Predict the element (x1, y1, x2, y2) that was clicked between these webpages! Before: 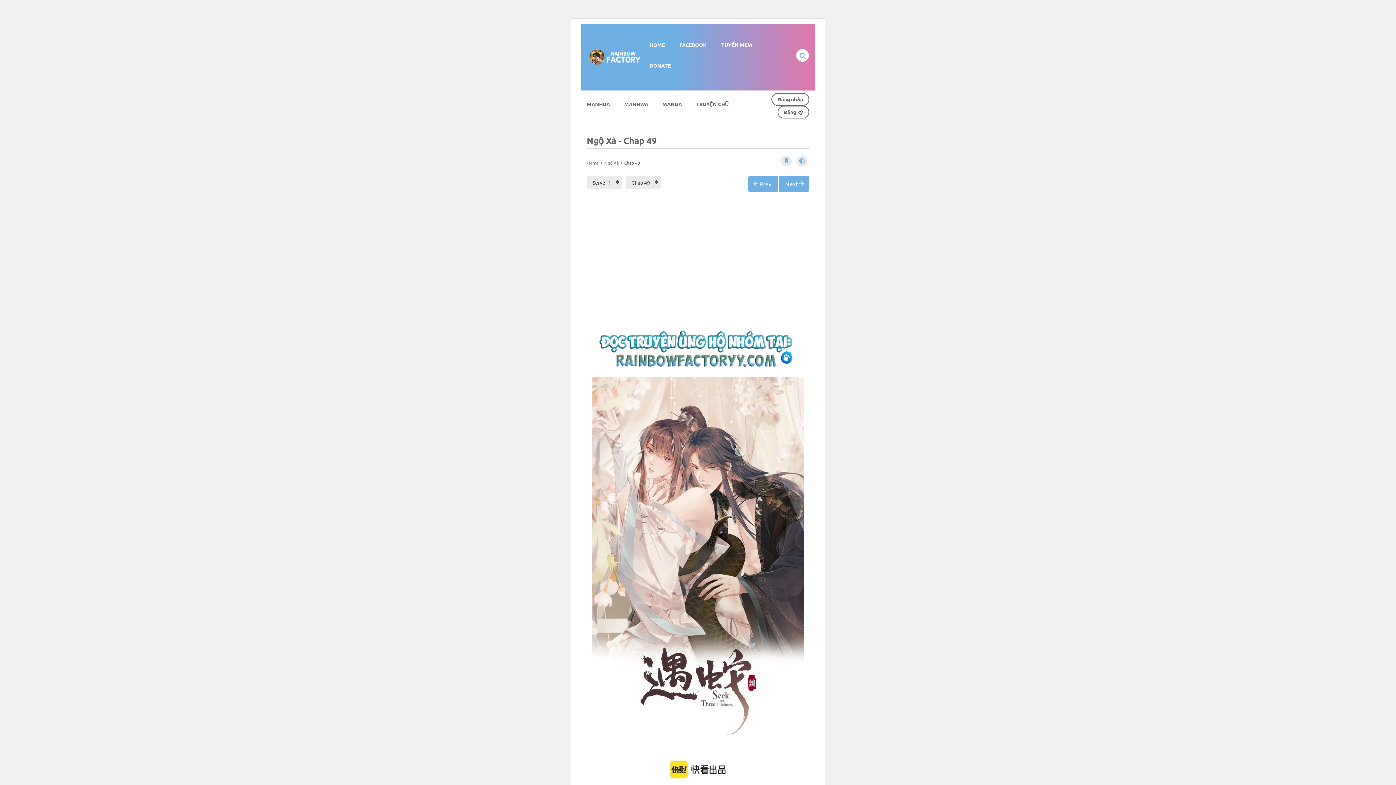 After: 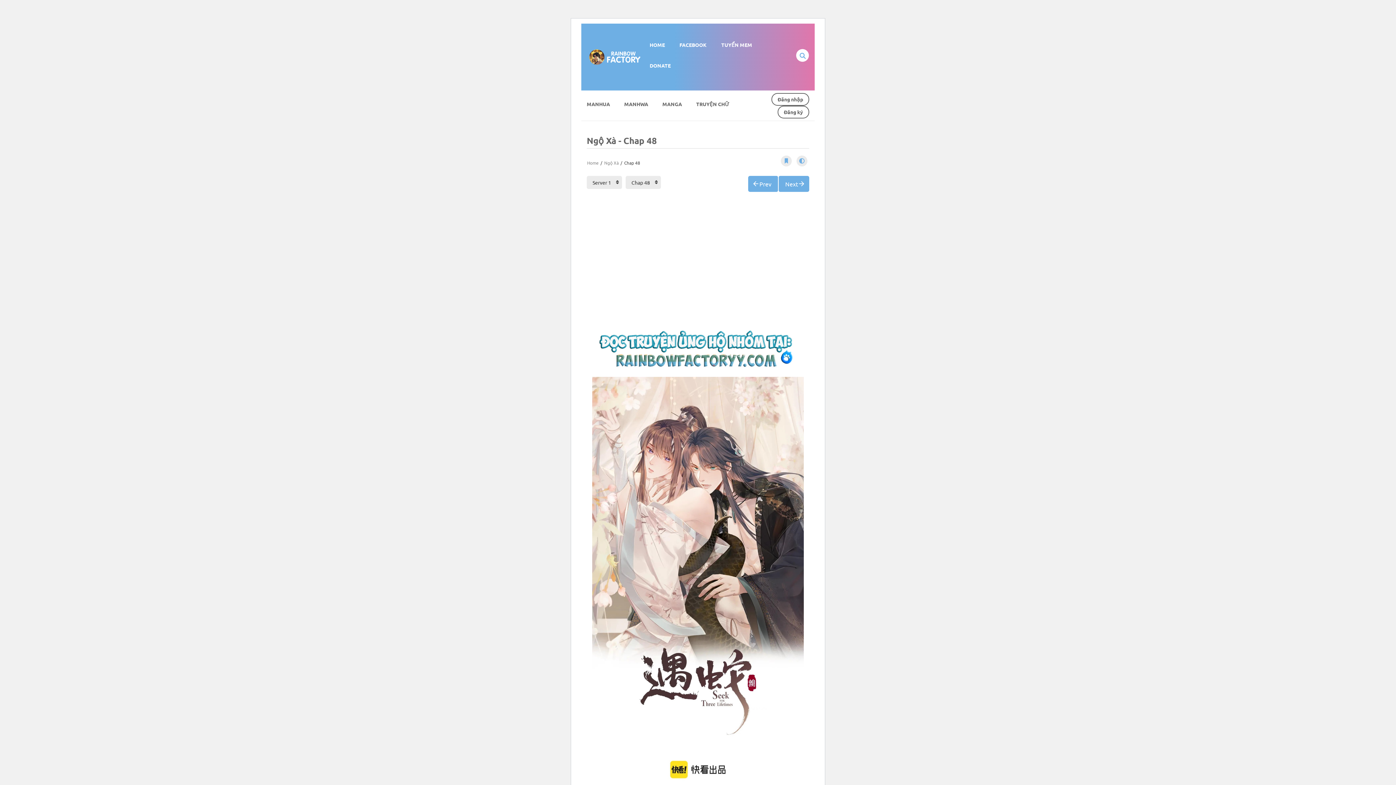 Action: label: Prev bbox: (748, 176, 778, 192)